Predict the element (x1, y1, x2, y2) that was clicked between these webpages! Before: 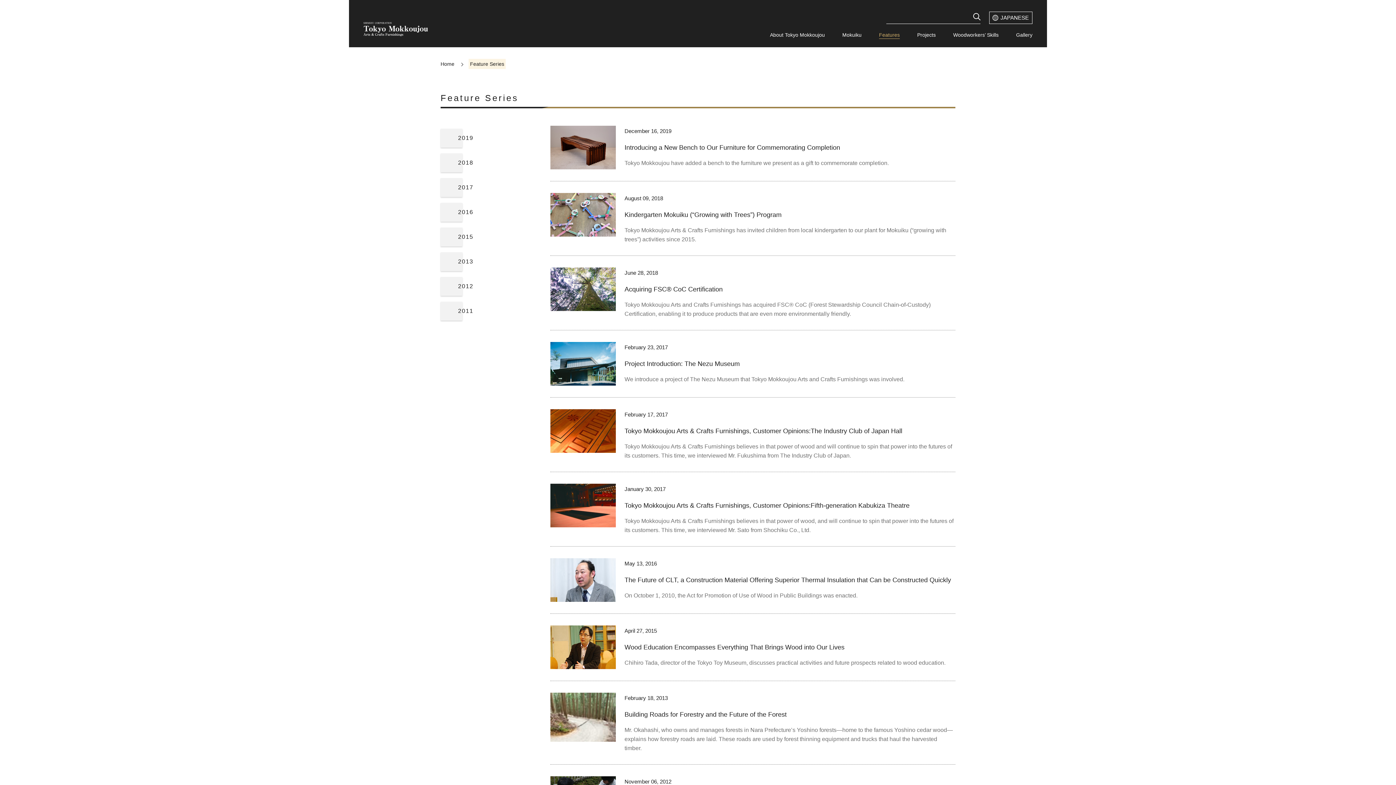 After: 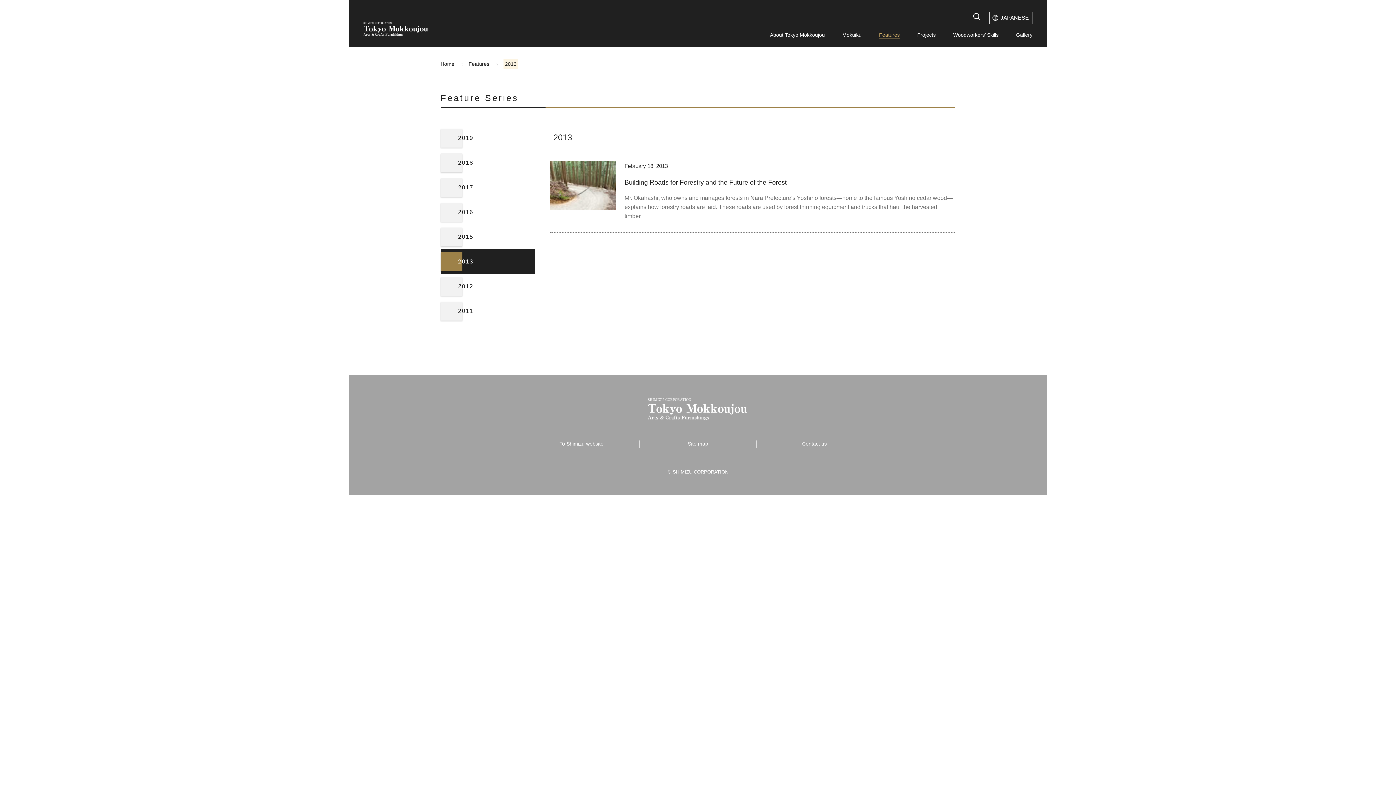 Action: label: 2013 bbox: (440, 252, 535, 271)